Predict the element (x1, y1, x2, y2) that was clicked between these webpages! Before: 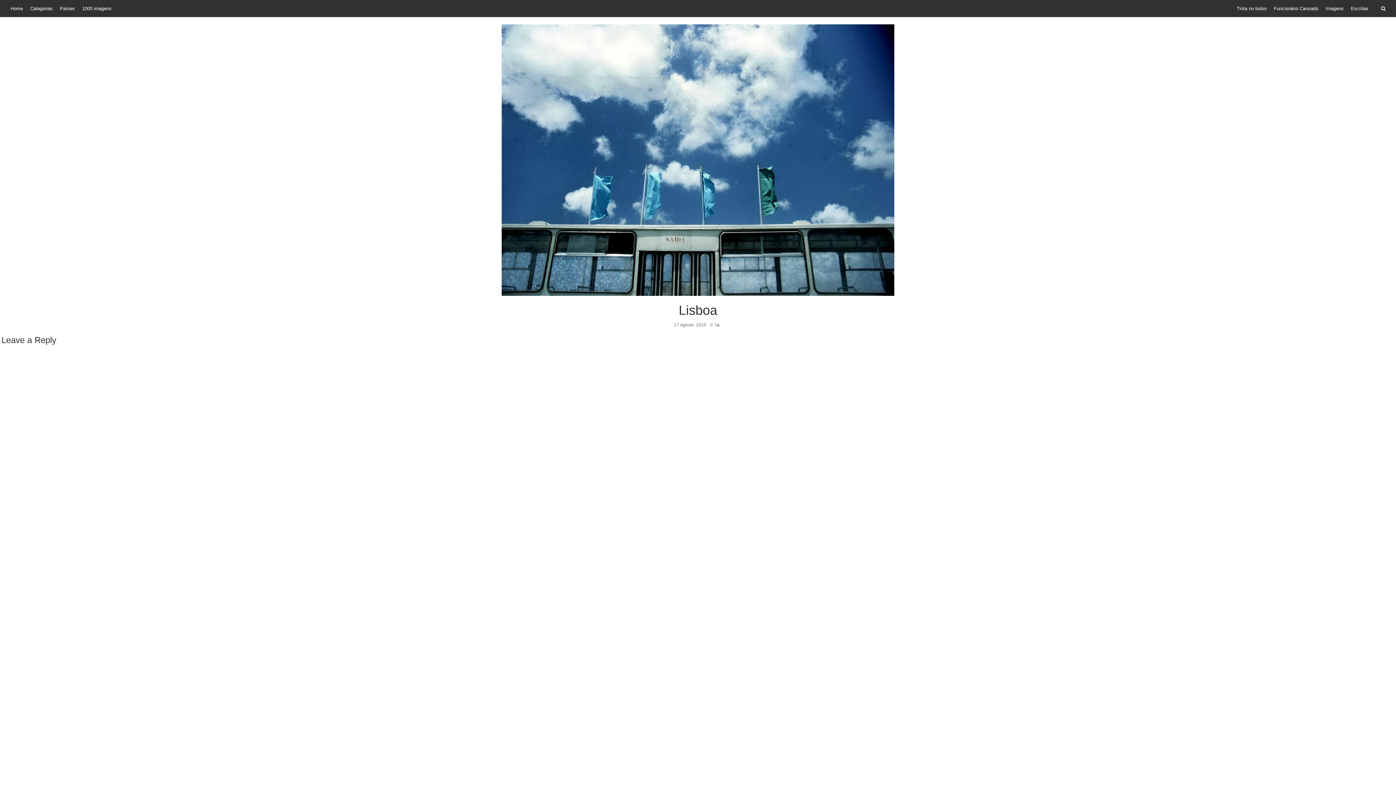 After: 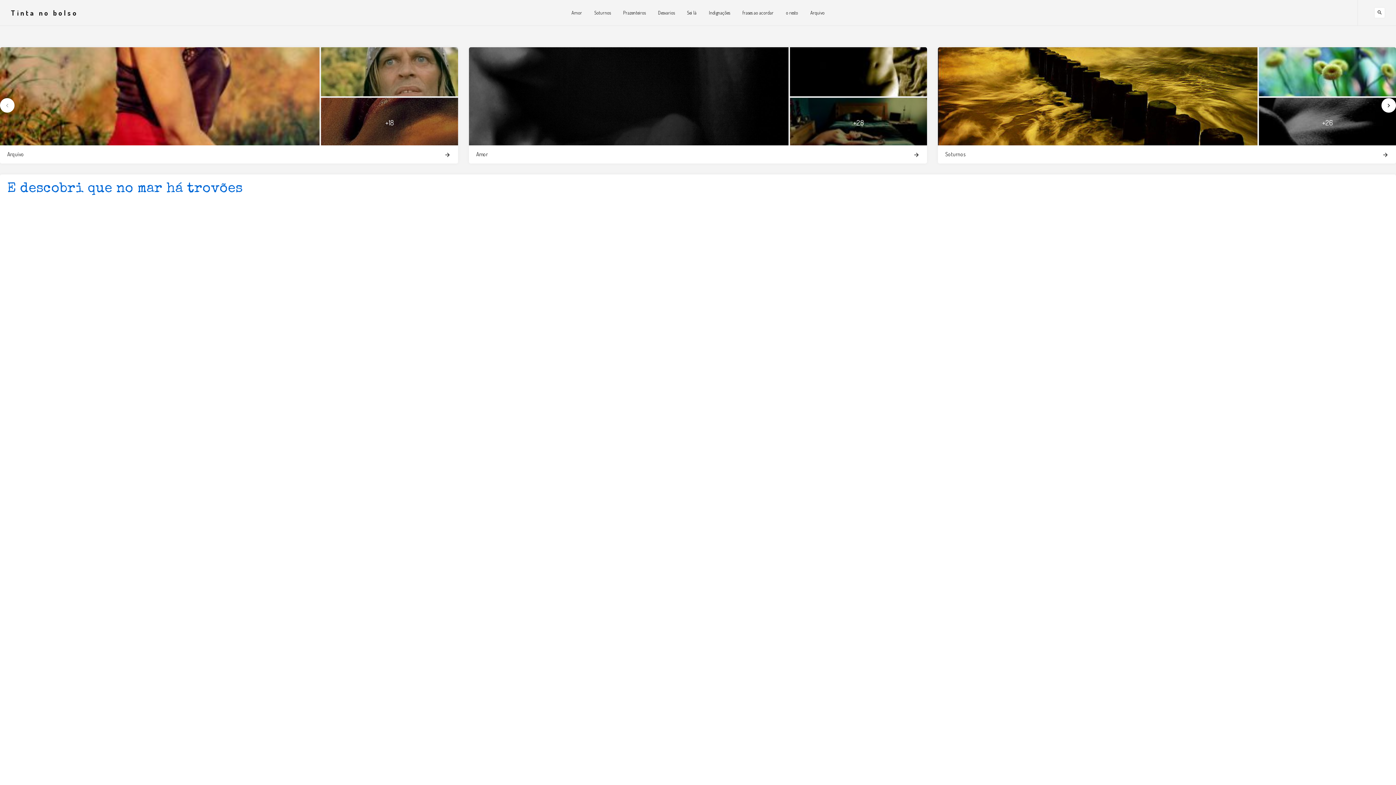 Action: bbox: (1233, 2, 1270, 14) label: Tinta no bolso